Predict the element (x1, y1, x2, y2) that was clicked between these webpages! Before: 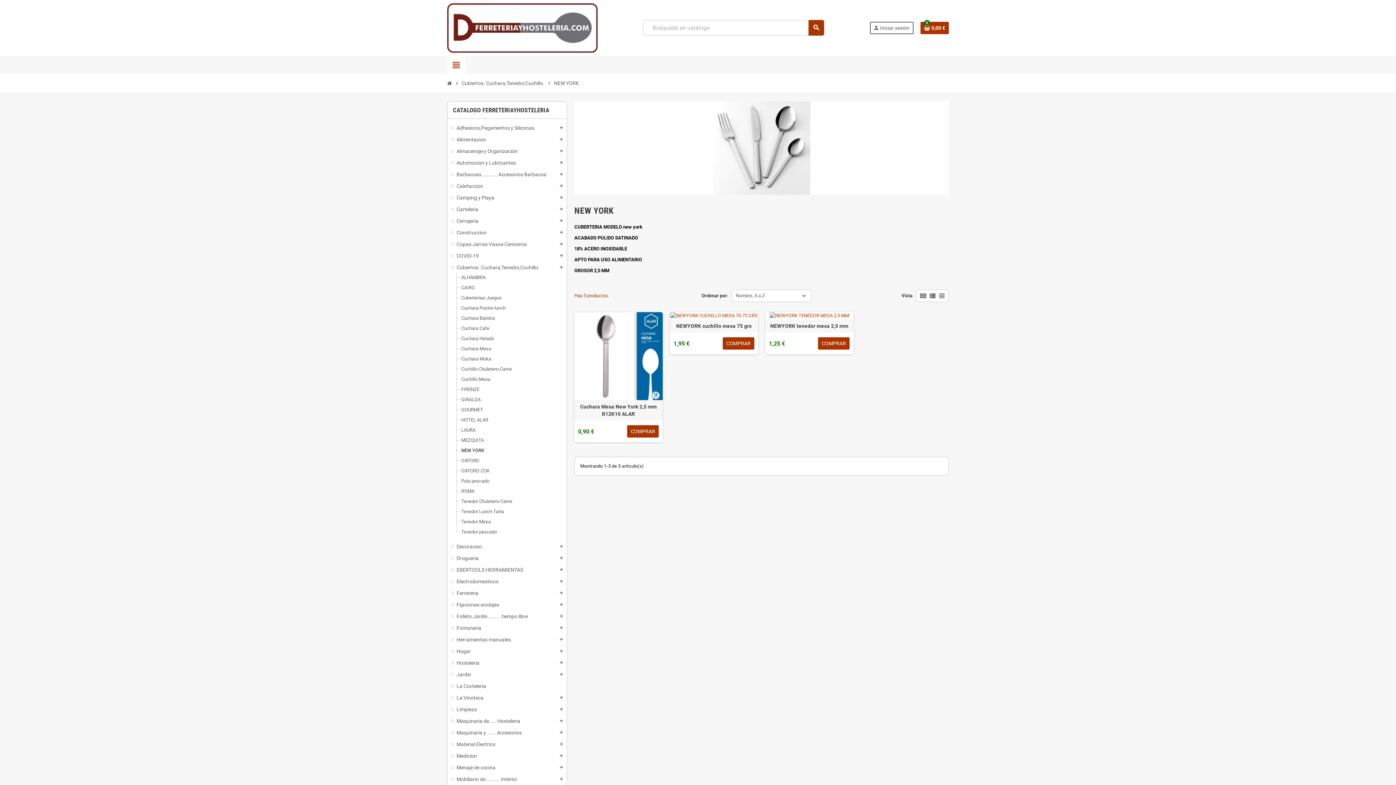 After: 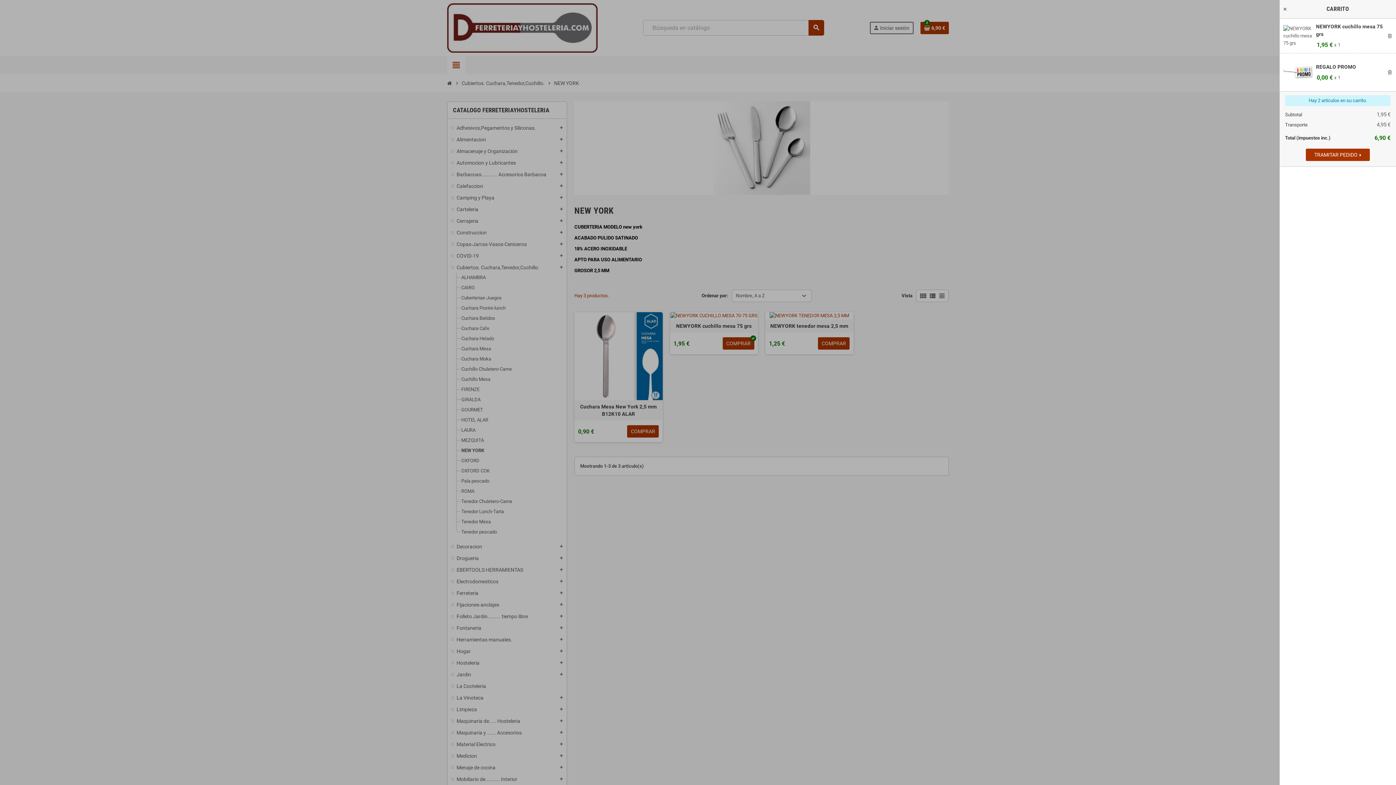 Action: label: COMPRAR bbox: (722, 337, 754, 349)